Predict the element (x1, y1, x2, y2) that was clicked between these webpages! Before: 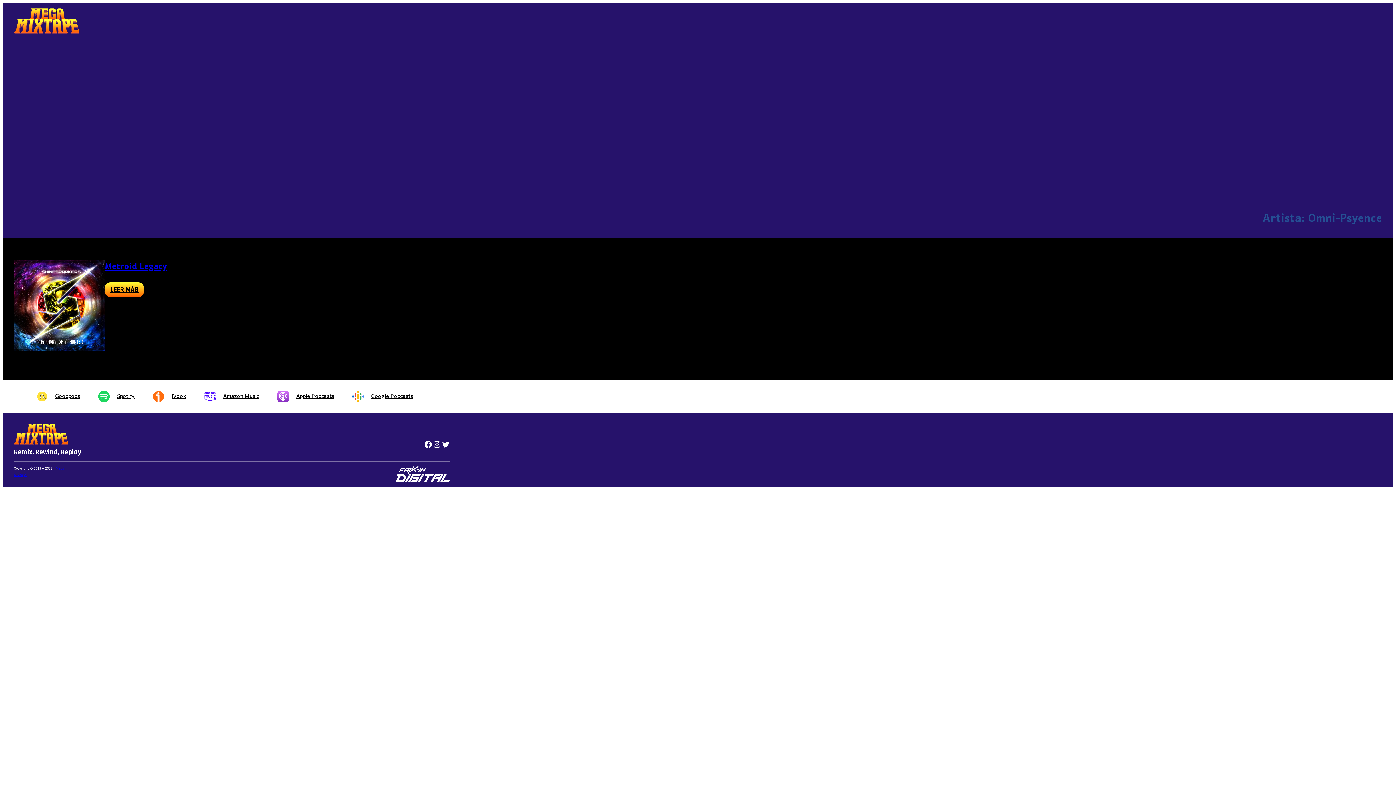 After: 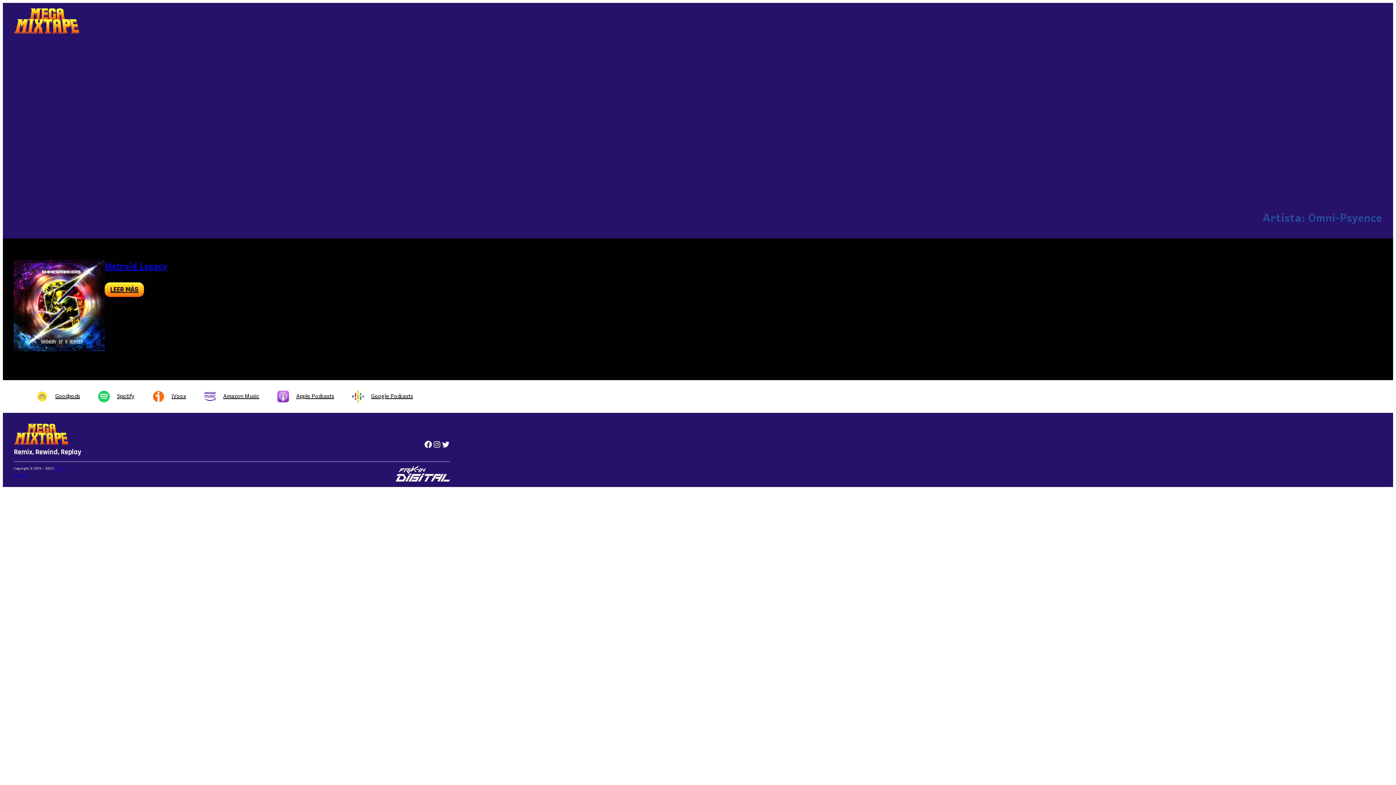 Action: bbox: (197, 385, 266, 407) label: Amazon Music